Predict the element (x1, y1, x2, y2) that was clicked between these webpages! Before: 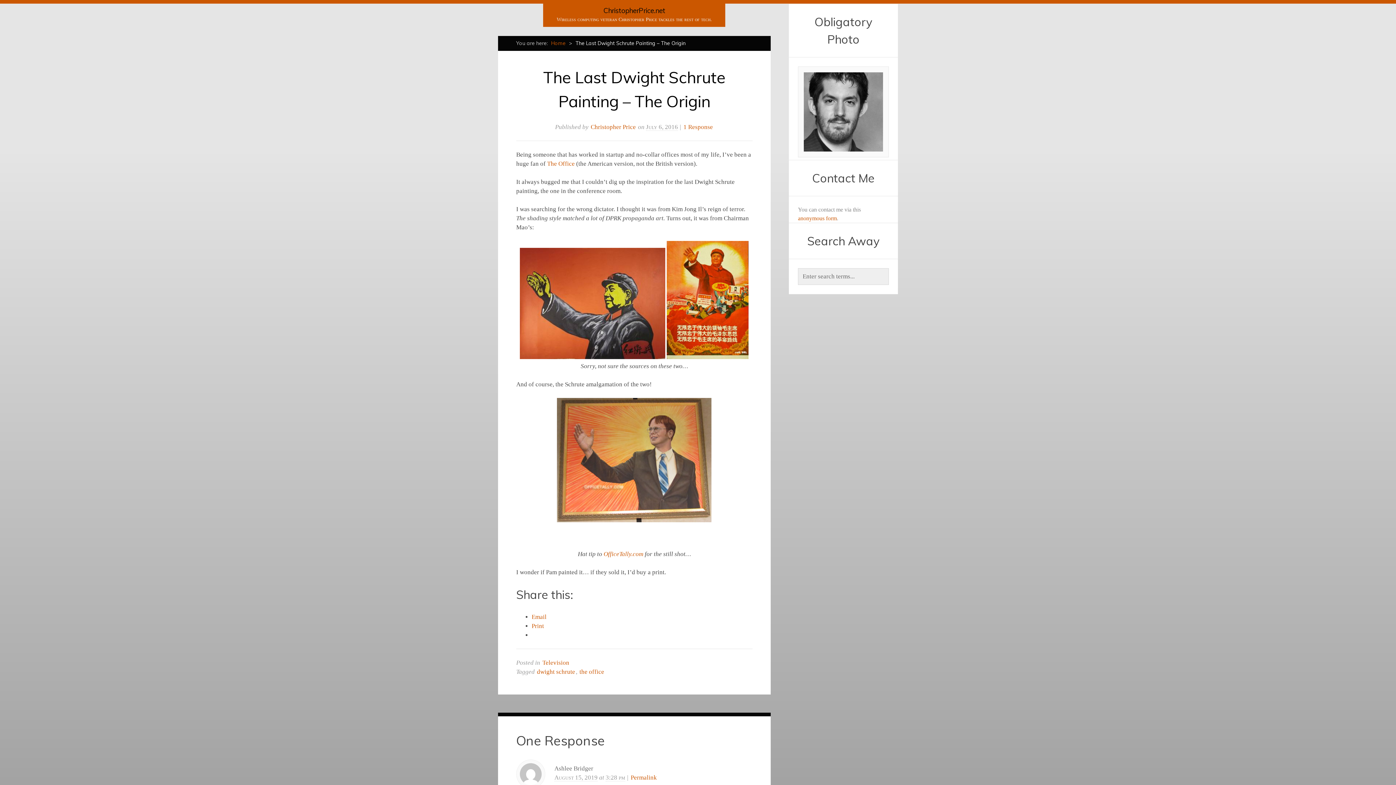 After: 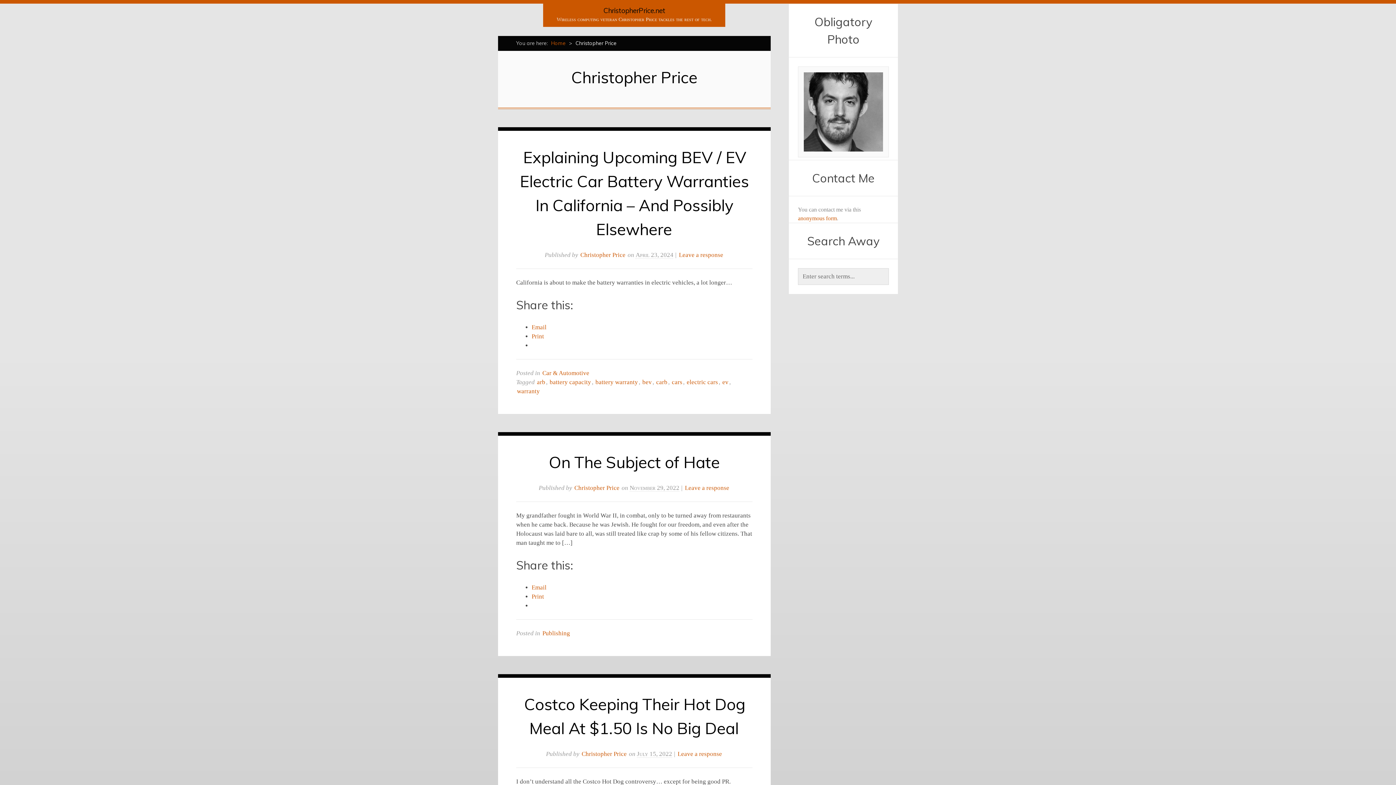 Action: bbox: (590, 123, 636, 130) label: Christopher Price